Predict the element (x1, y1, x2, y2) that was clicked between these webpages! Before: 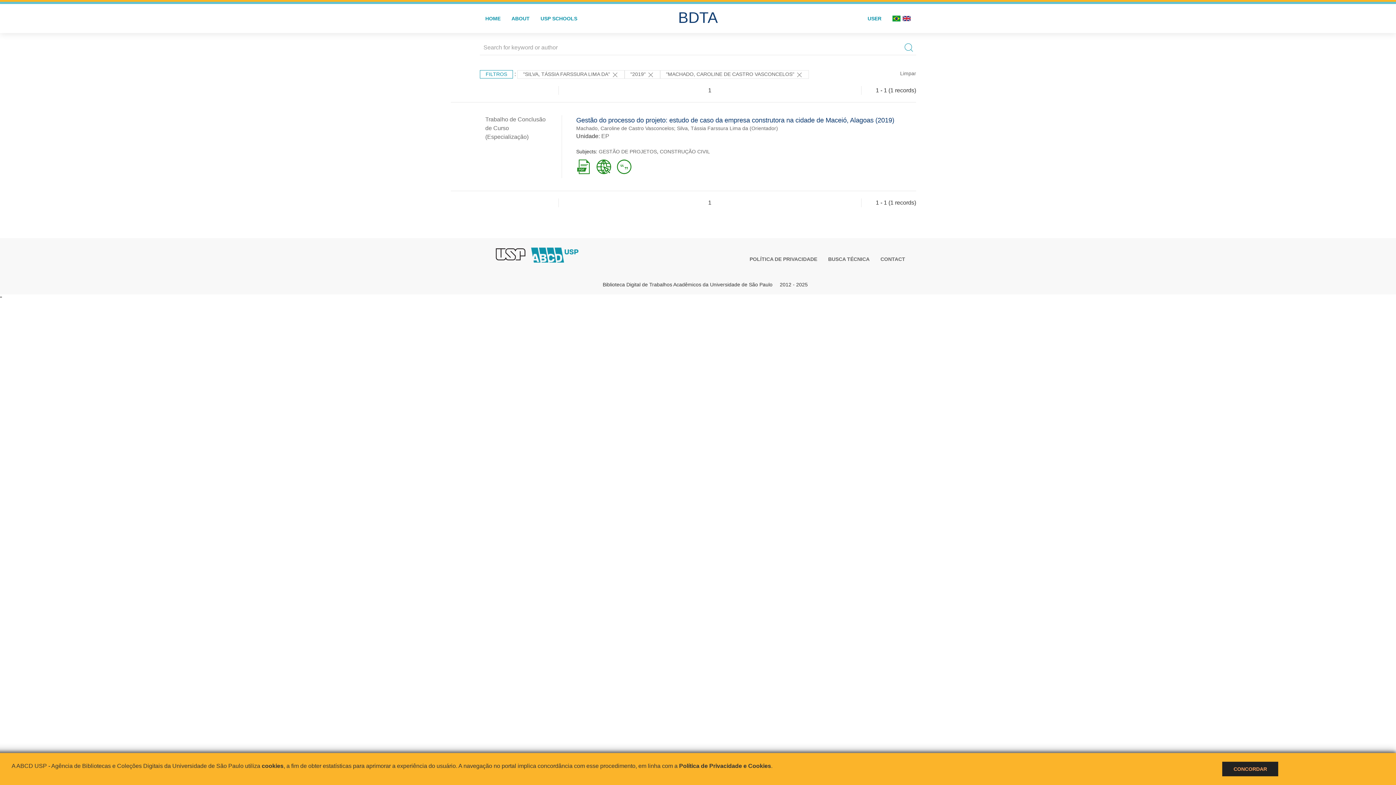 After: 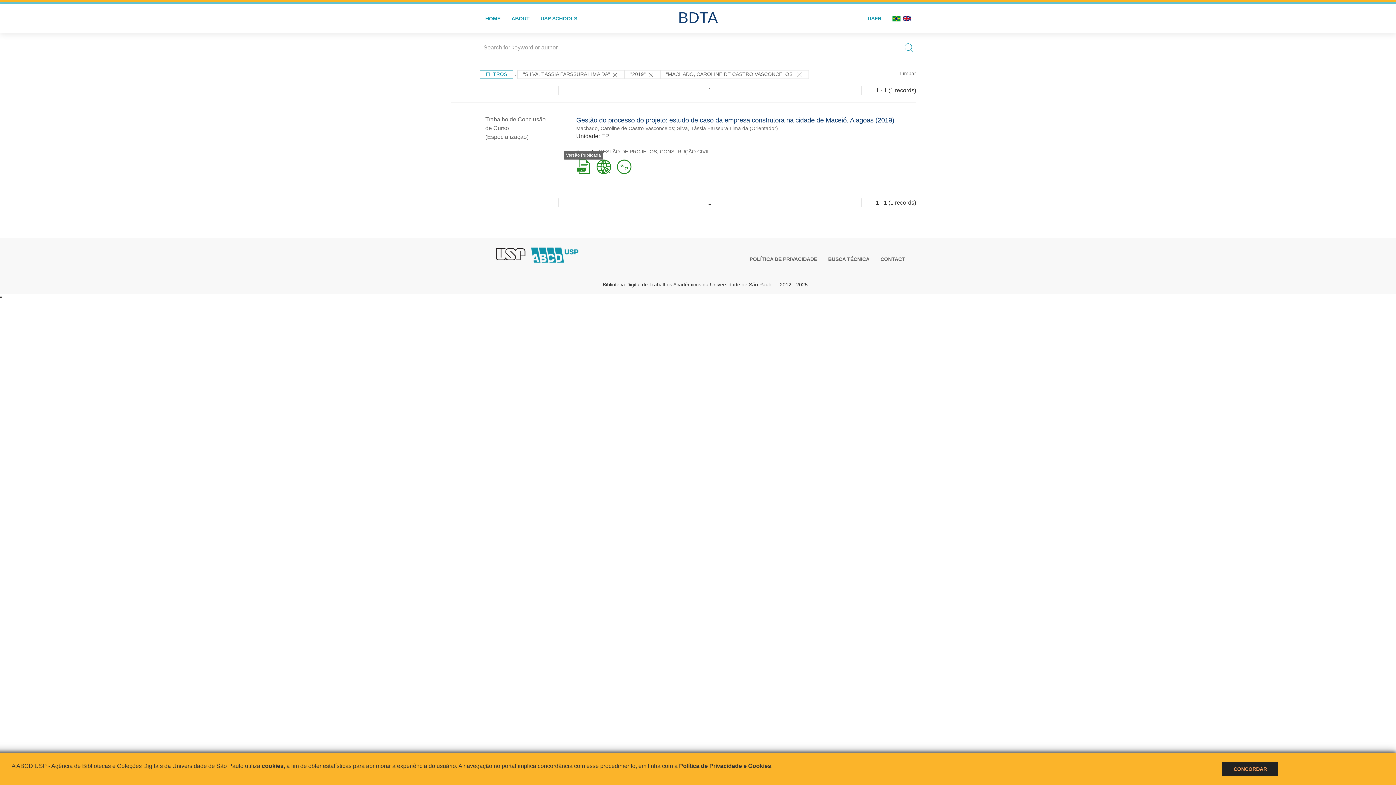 Action: bbox: (576, 163, 590, 169)